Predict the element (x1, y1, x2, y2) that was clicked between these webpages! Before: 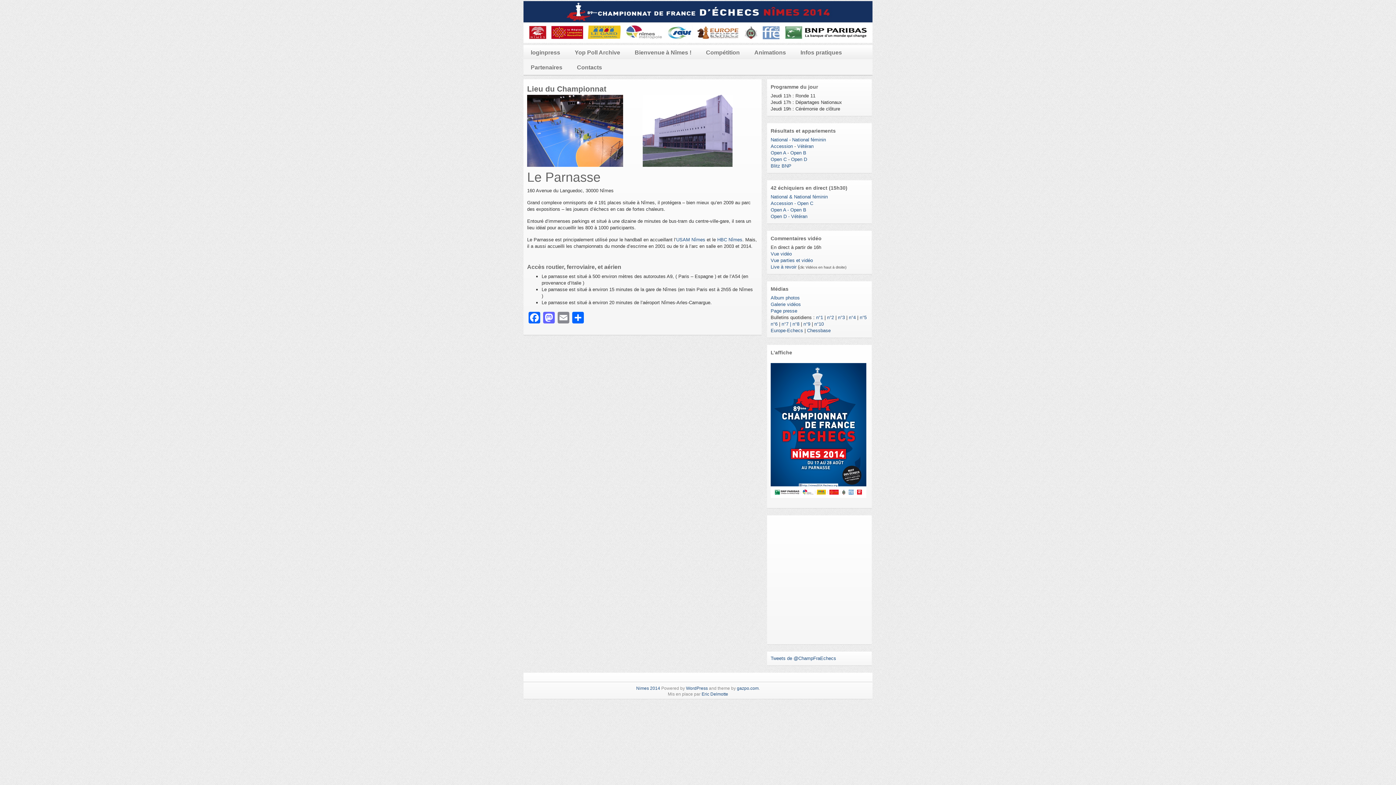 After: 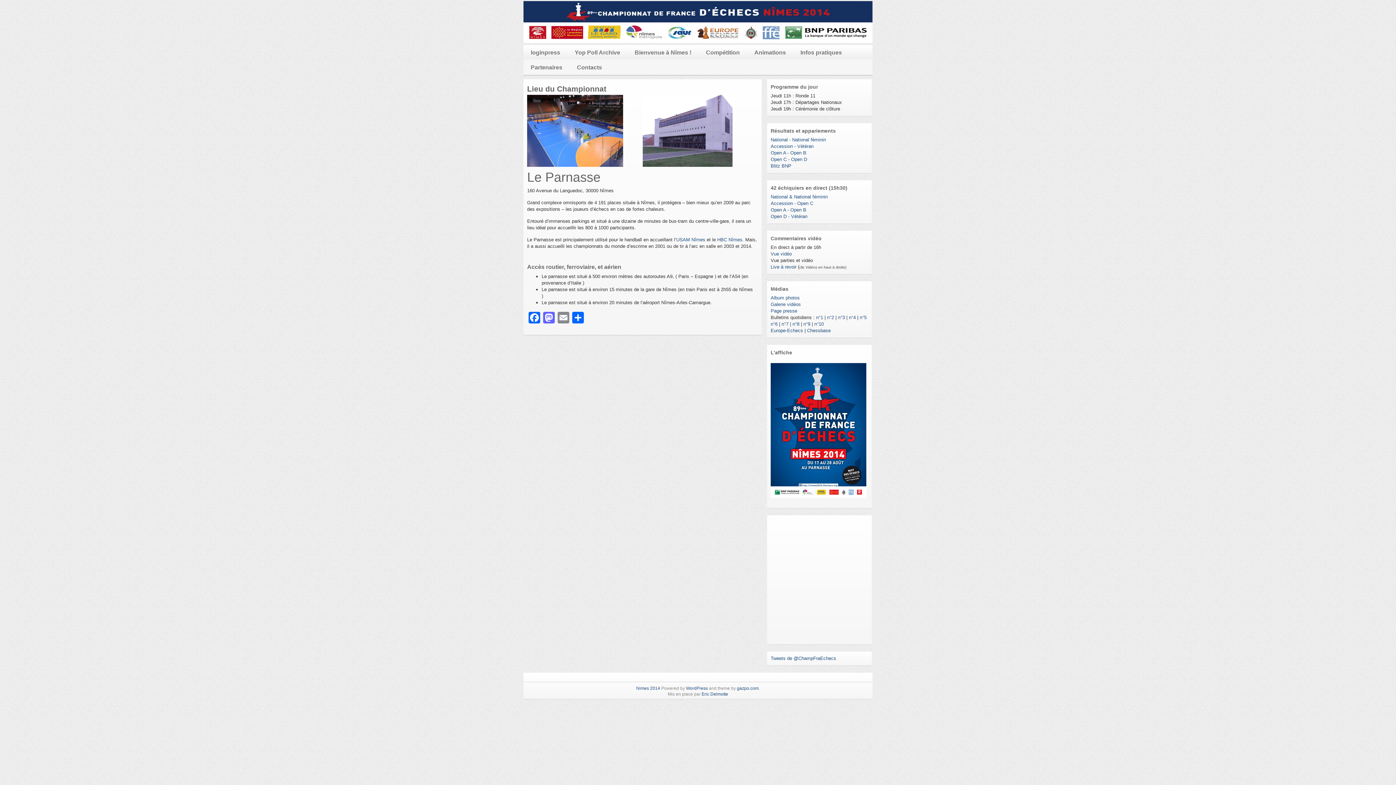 Action: label: Vue parties et vidéo bbox: (770, 257, 813, 263)